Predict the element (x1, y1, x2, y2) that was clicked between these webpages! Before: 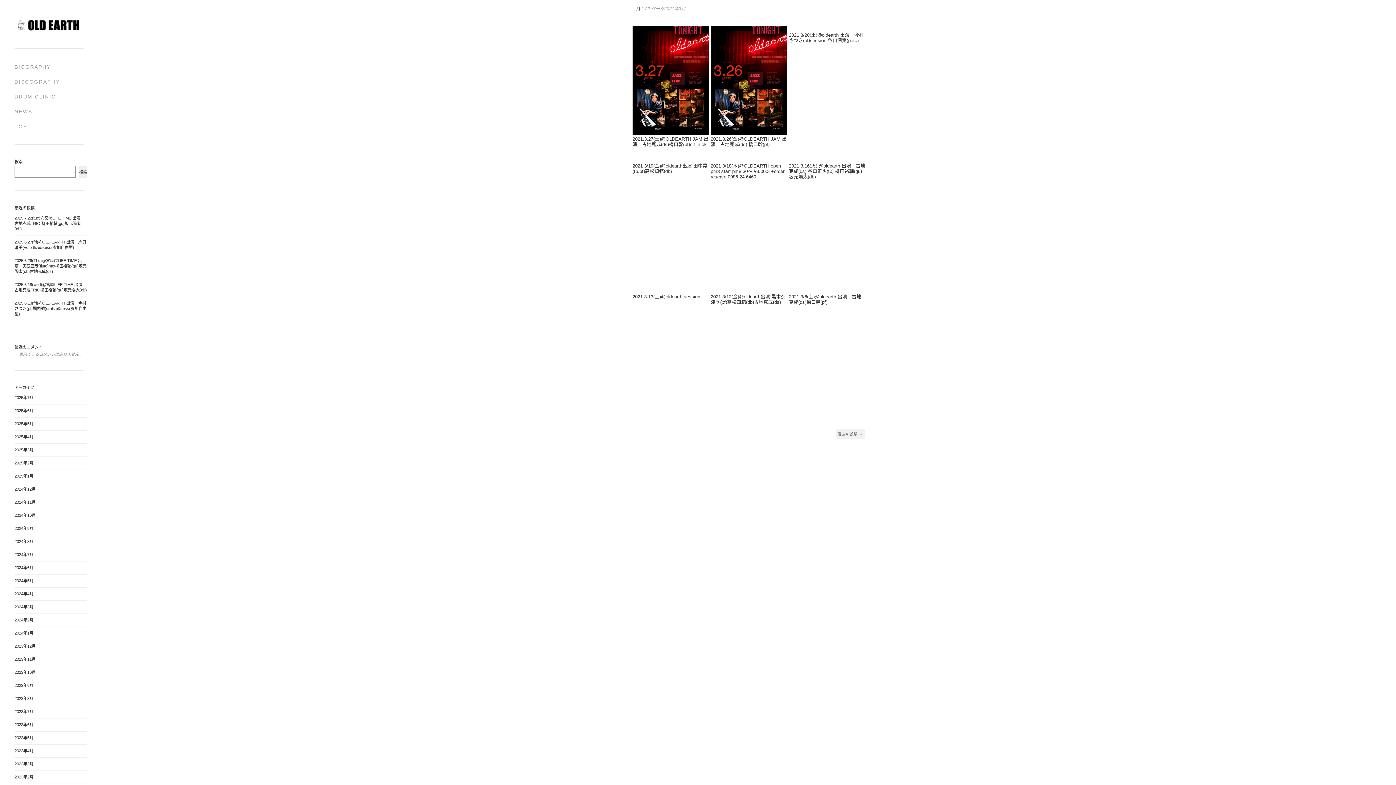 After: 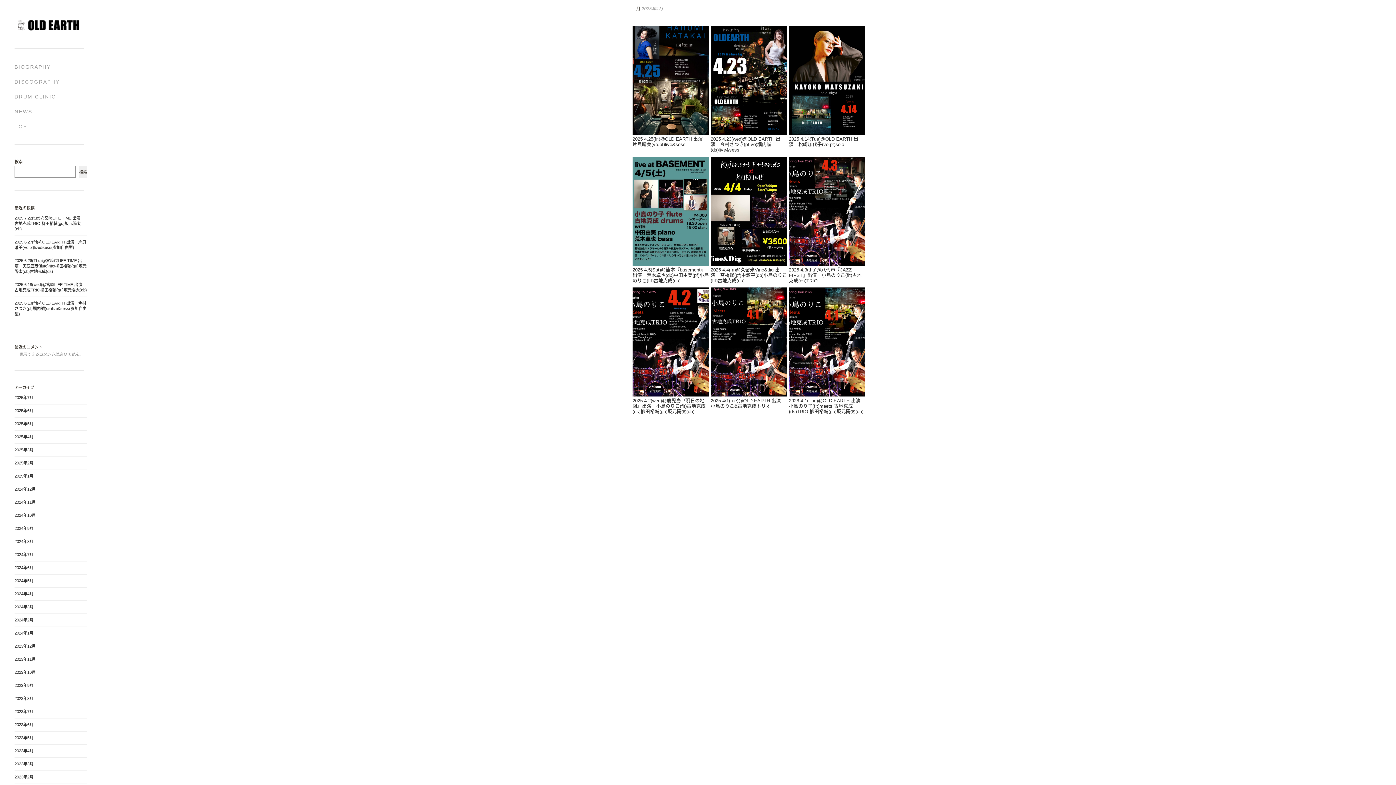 Action: bbox: (14, 434, 33, 439) label: 2025年4月